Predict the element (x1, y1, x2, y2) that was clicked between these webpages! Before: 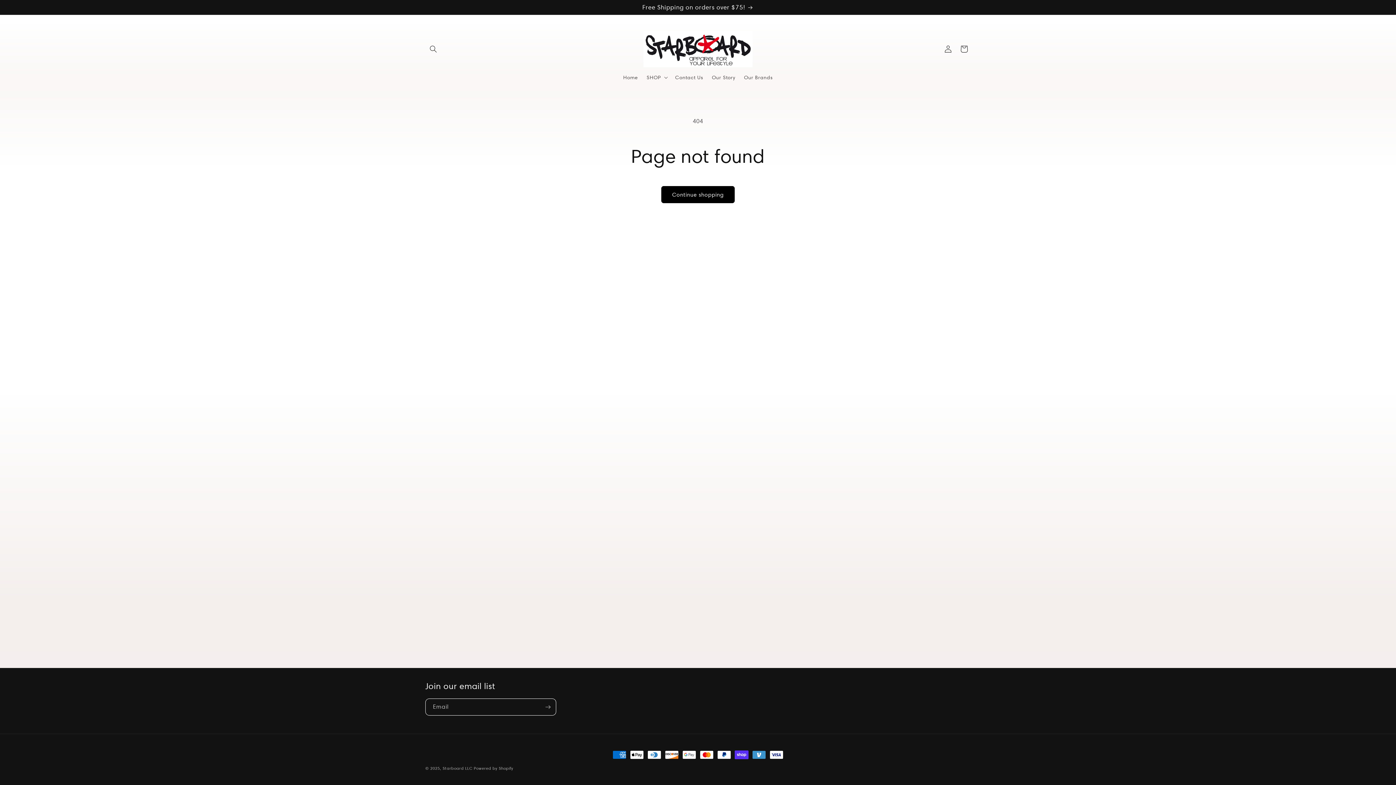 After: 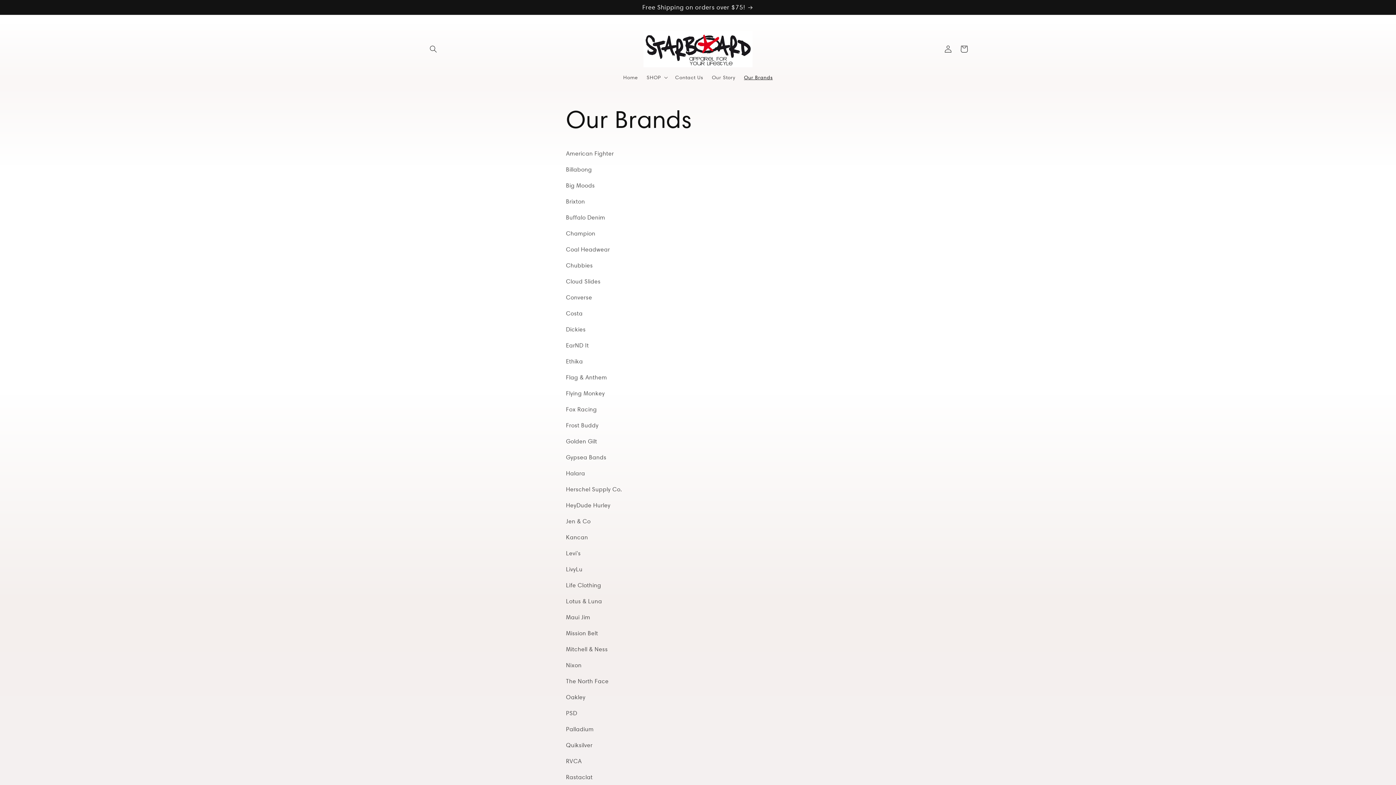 Action: bbox: (739, 69, 777, 85) label: Our Brands